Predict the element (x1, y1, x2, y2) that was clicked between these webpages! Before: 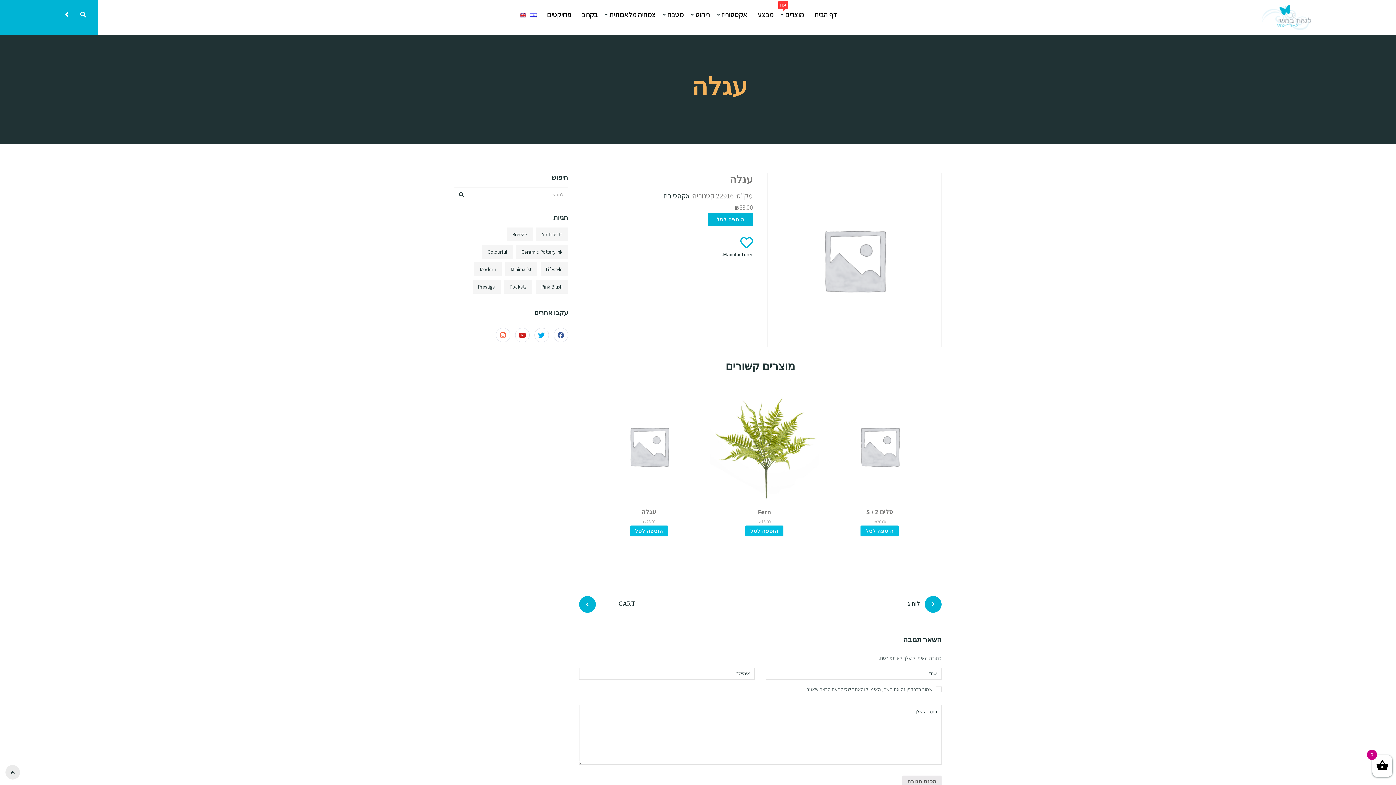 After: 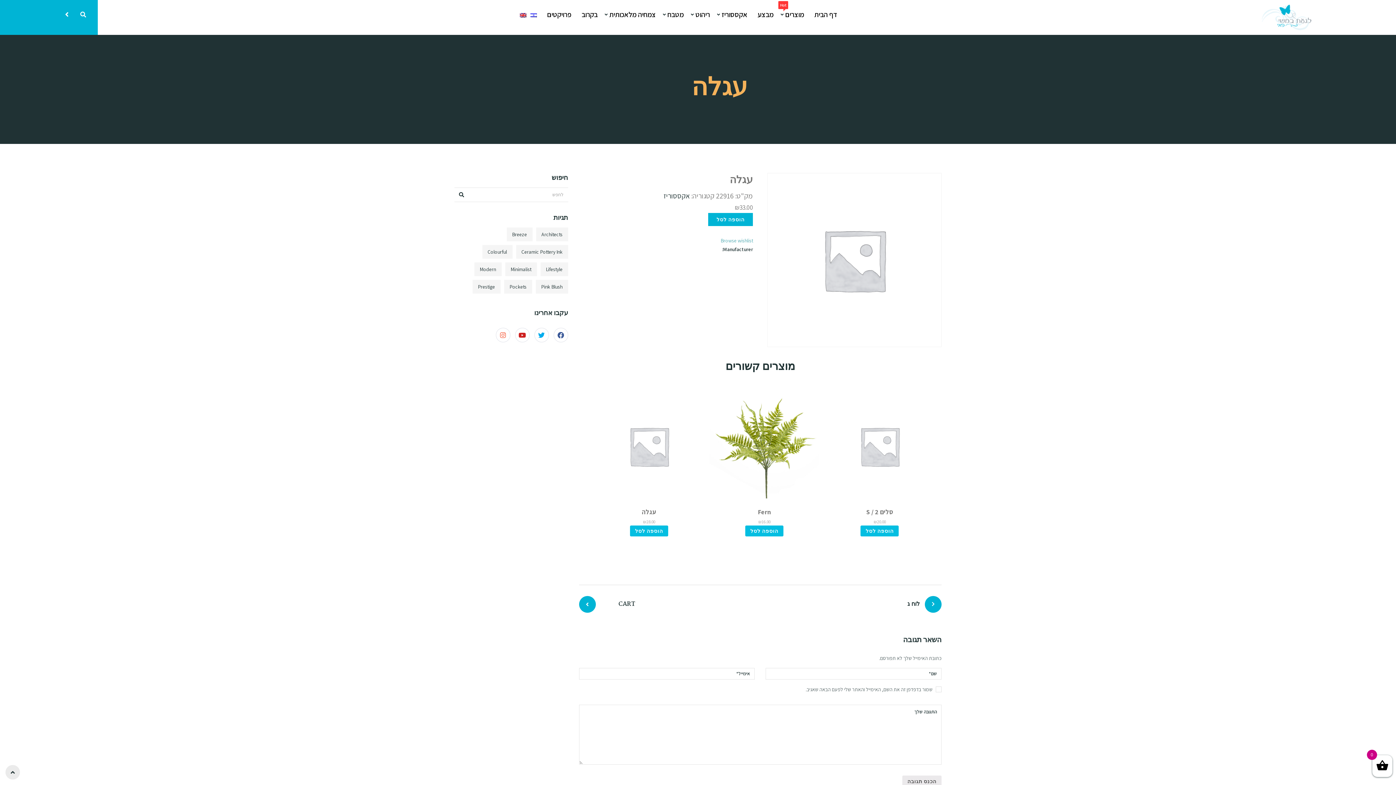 Action: bbox: (740, 242, 753, 249)